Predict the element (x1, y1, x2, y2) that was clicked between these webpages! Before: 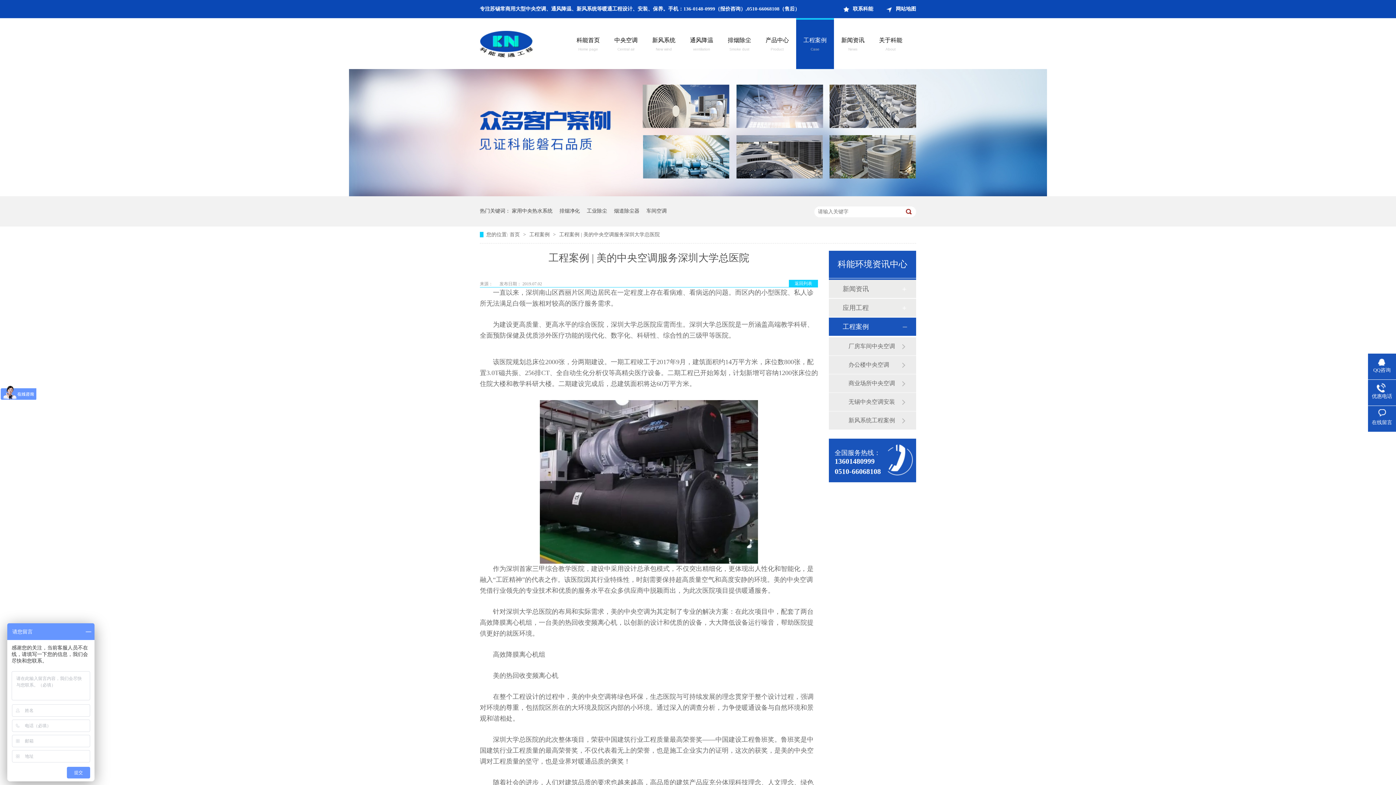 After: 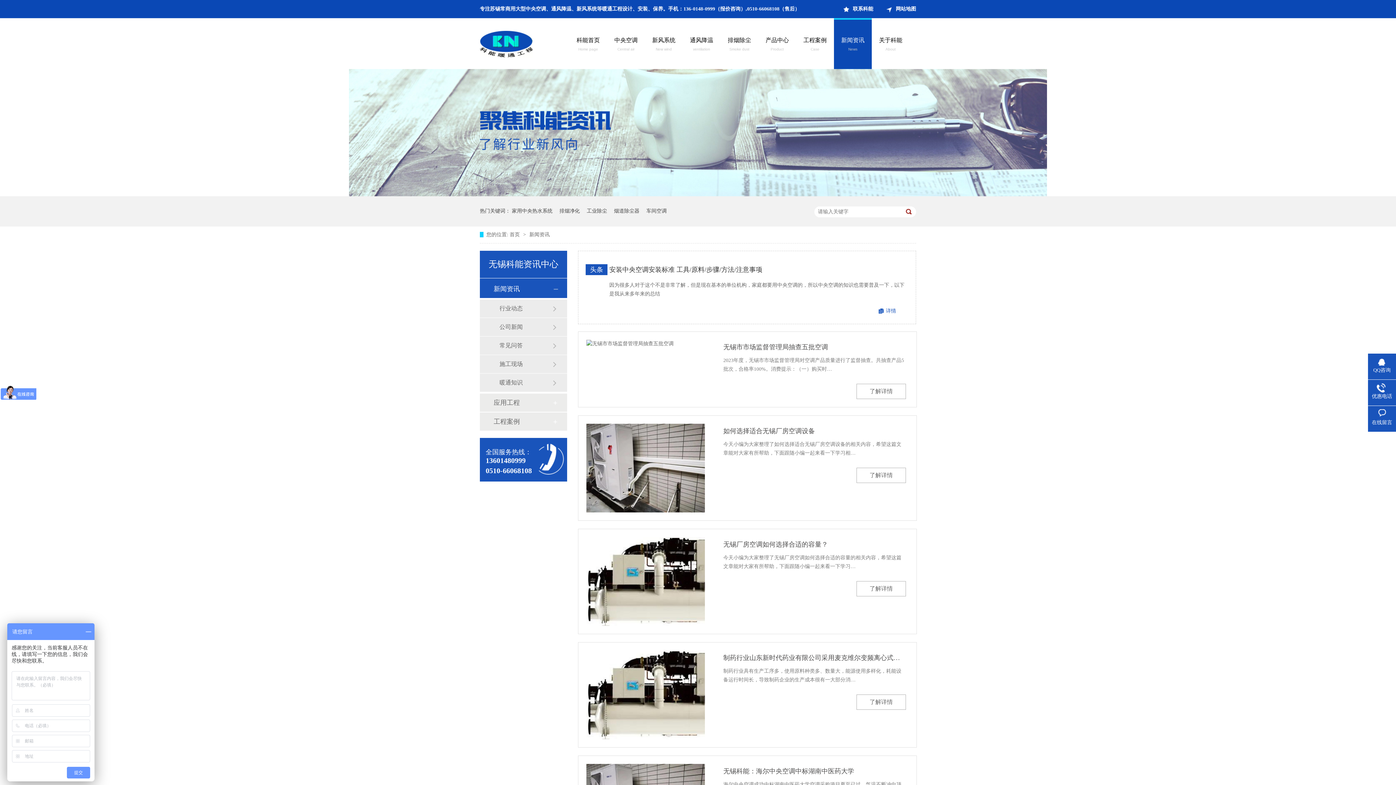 Action: bbox: (834, 18, 872, 69) label: 新闻资讯
News